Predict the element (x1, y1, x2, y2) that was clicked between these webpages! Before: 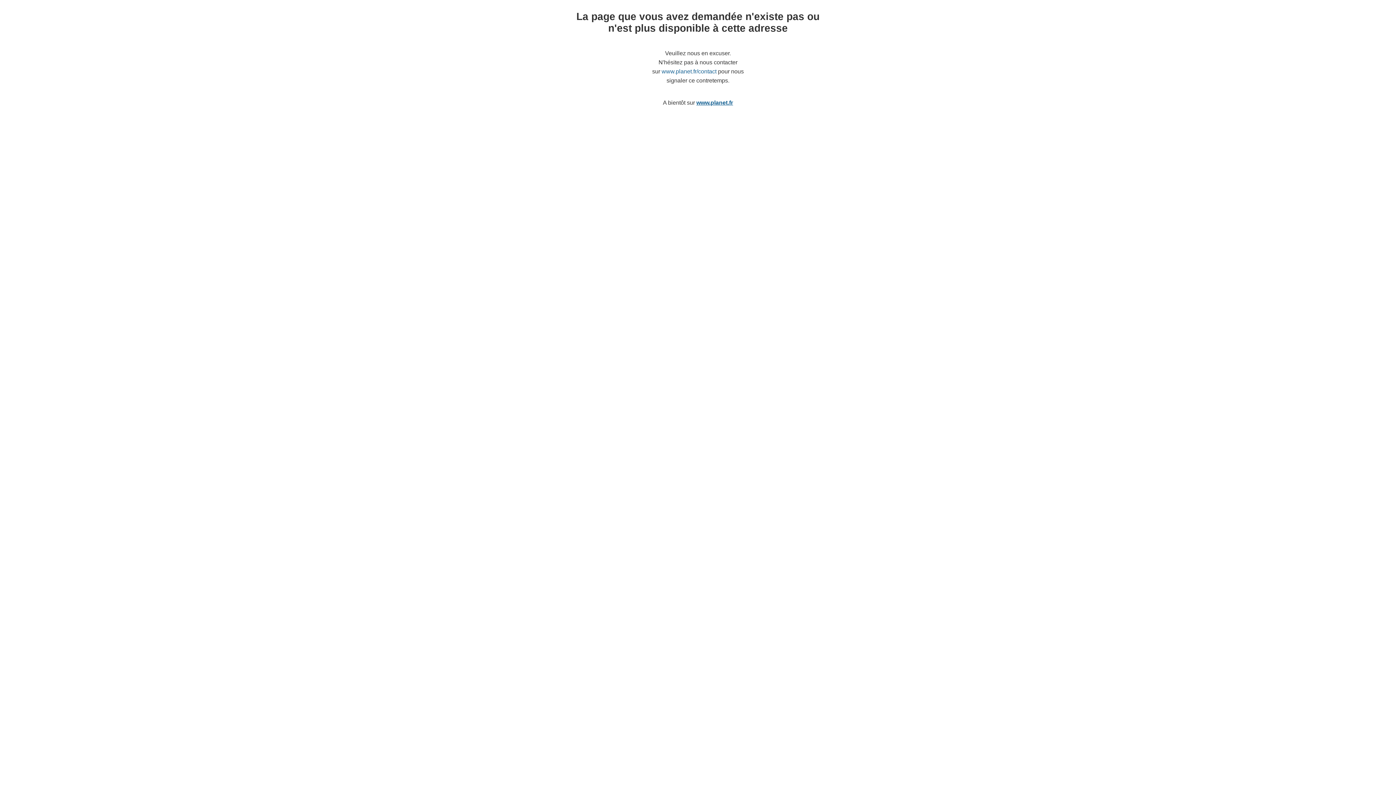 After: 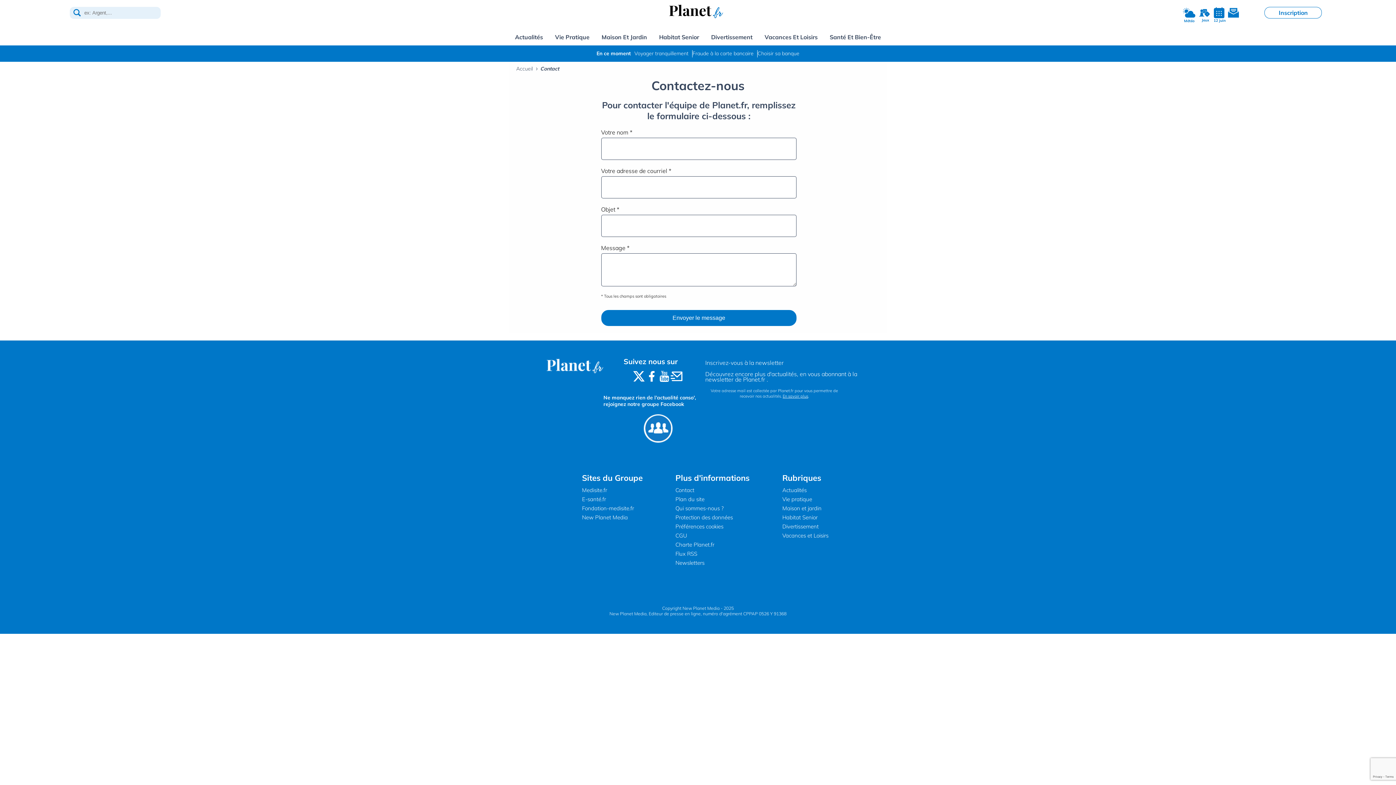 Action: bbox: (661, 68, 716, 74) label: www.planet.fr/contact